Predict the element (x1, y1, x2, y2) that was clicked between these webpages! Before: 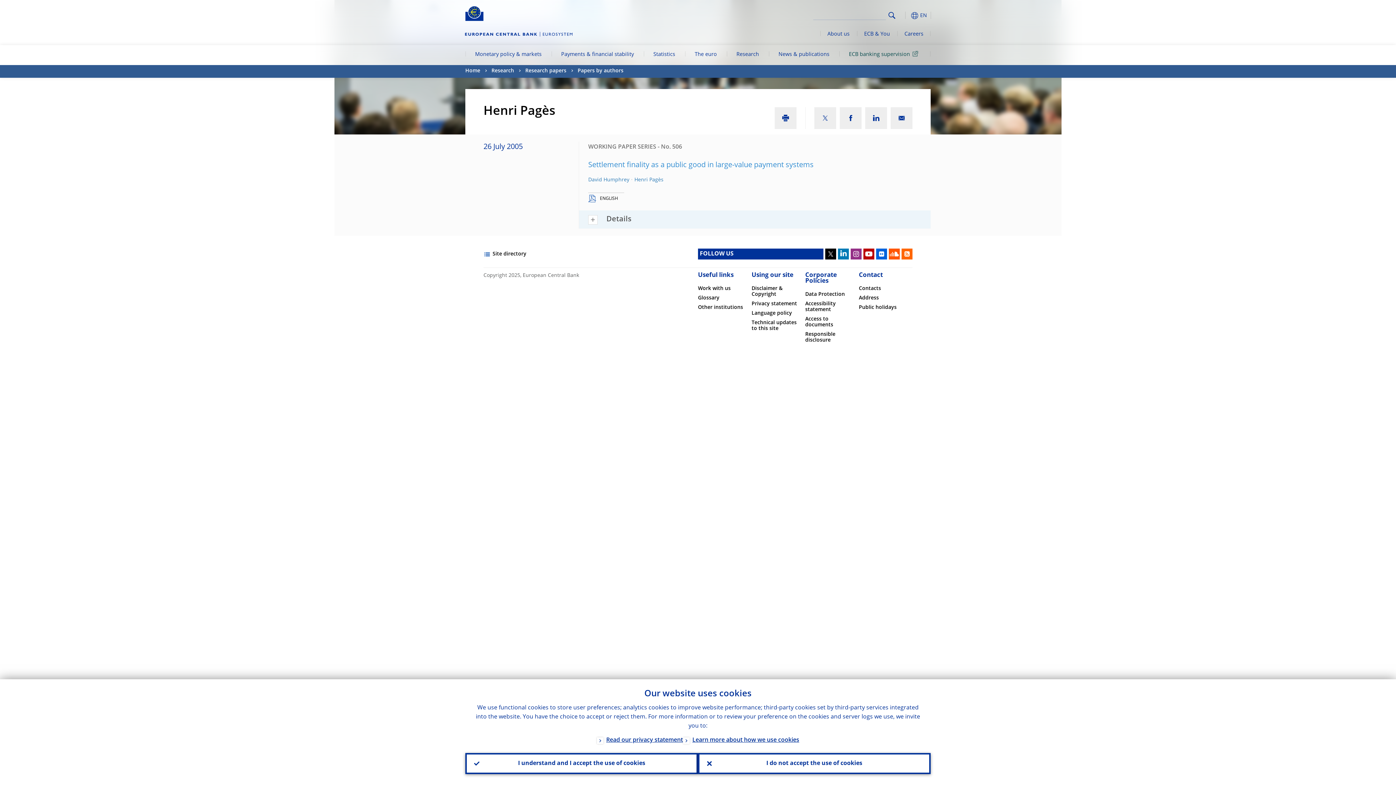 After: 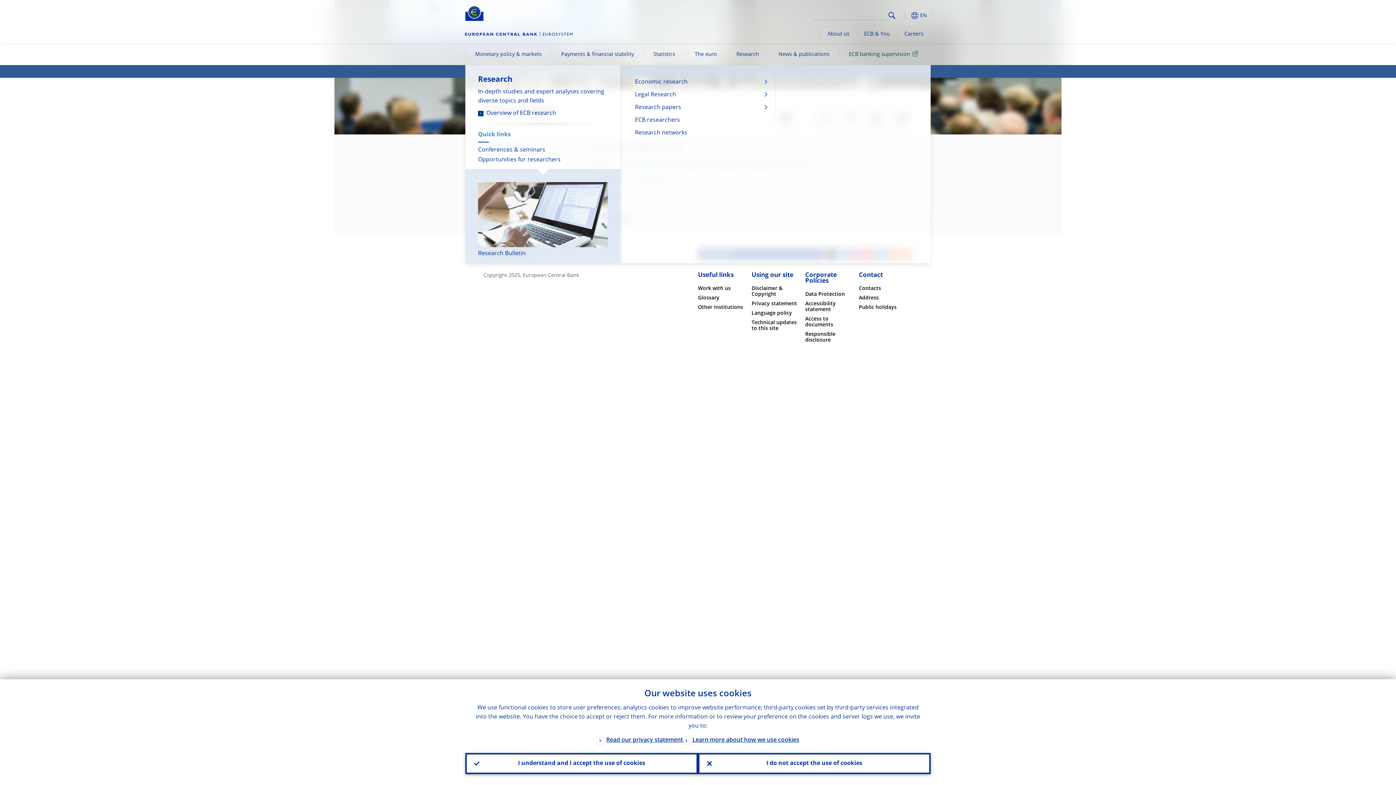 Action: bbox: (726, 45, 768, 65) label: Research